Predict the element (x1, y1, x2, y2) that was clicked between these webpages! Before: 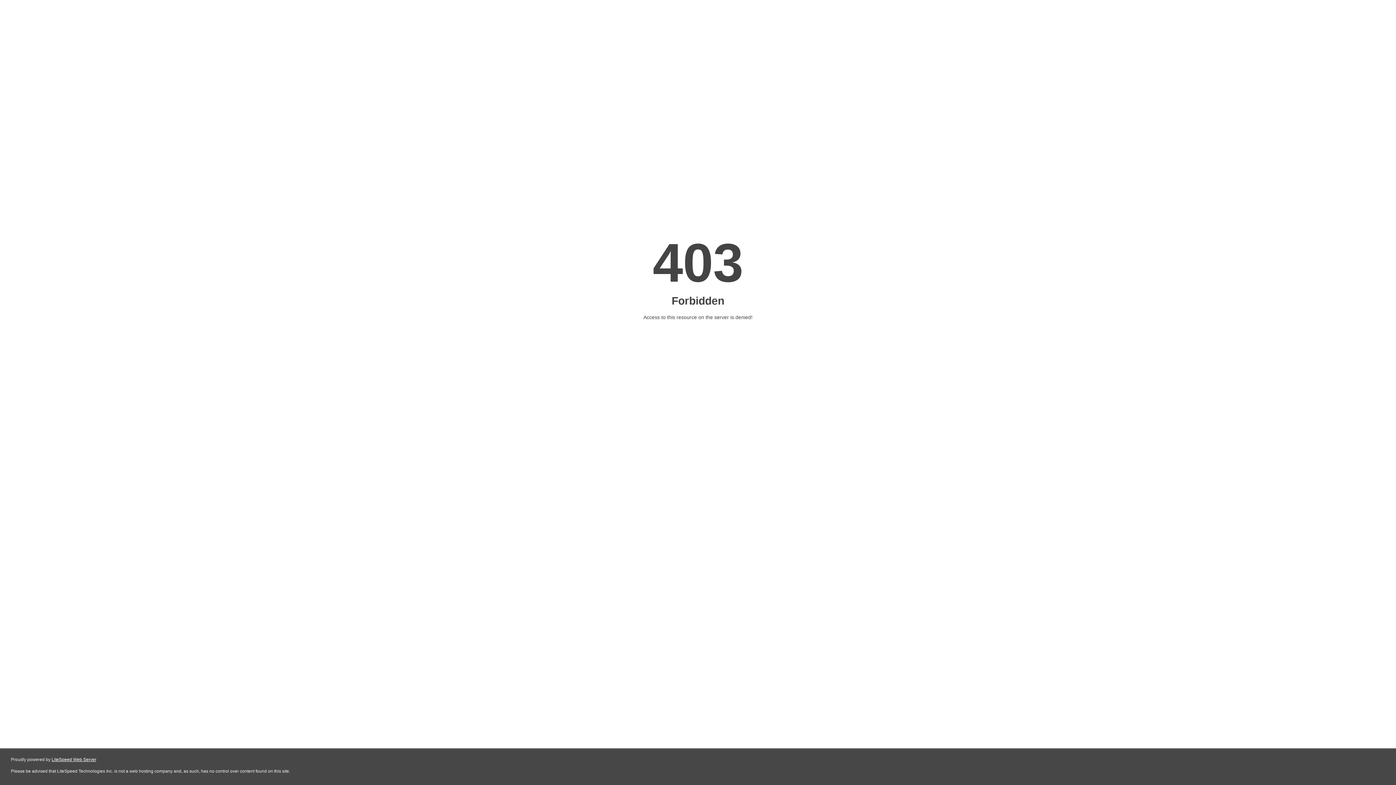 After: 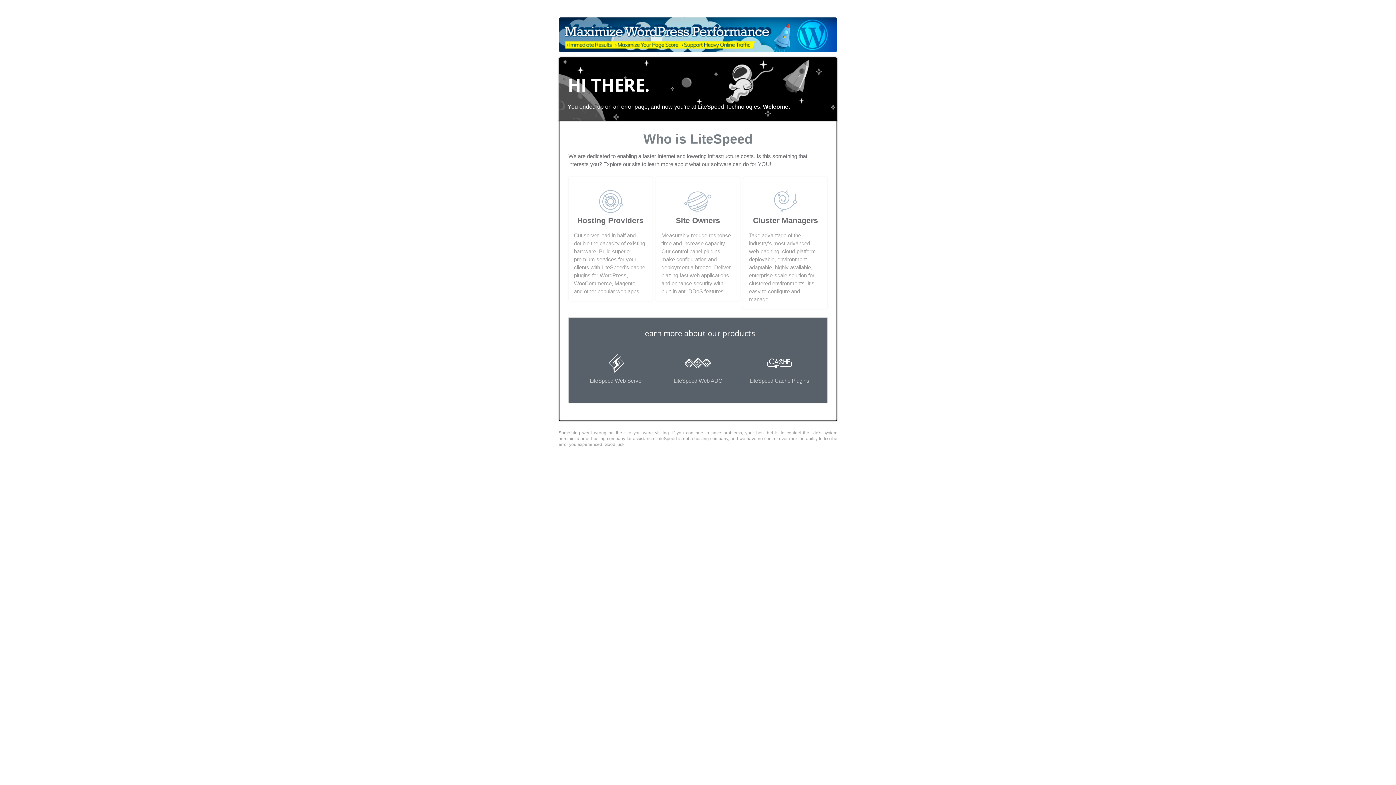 Action: bbox: (51, 757, 96, 762) label: LiteSpeed Web Server